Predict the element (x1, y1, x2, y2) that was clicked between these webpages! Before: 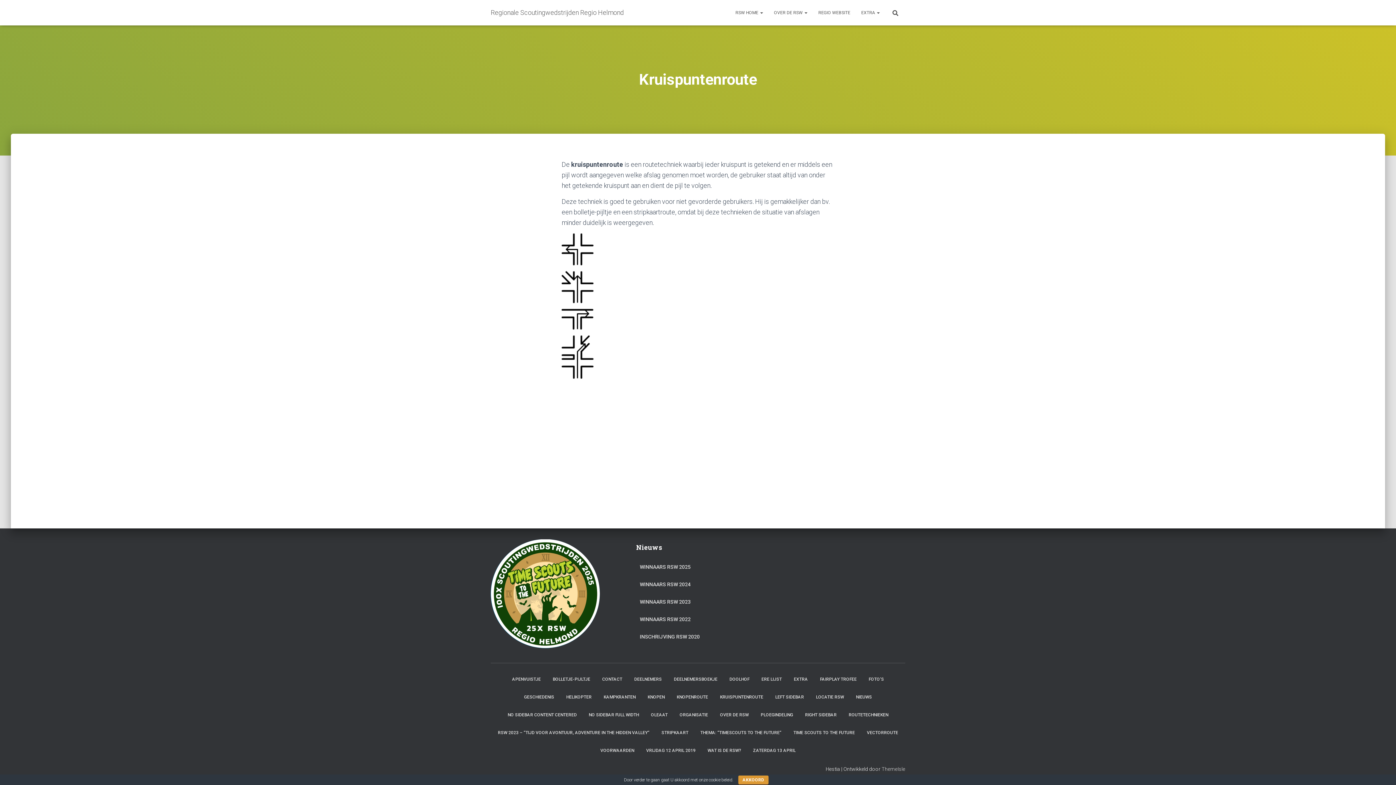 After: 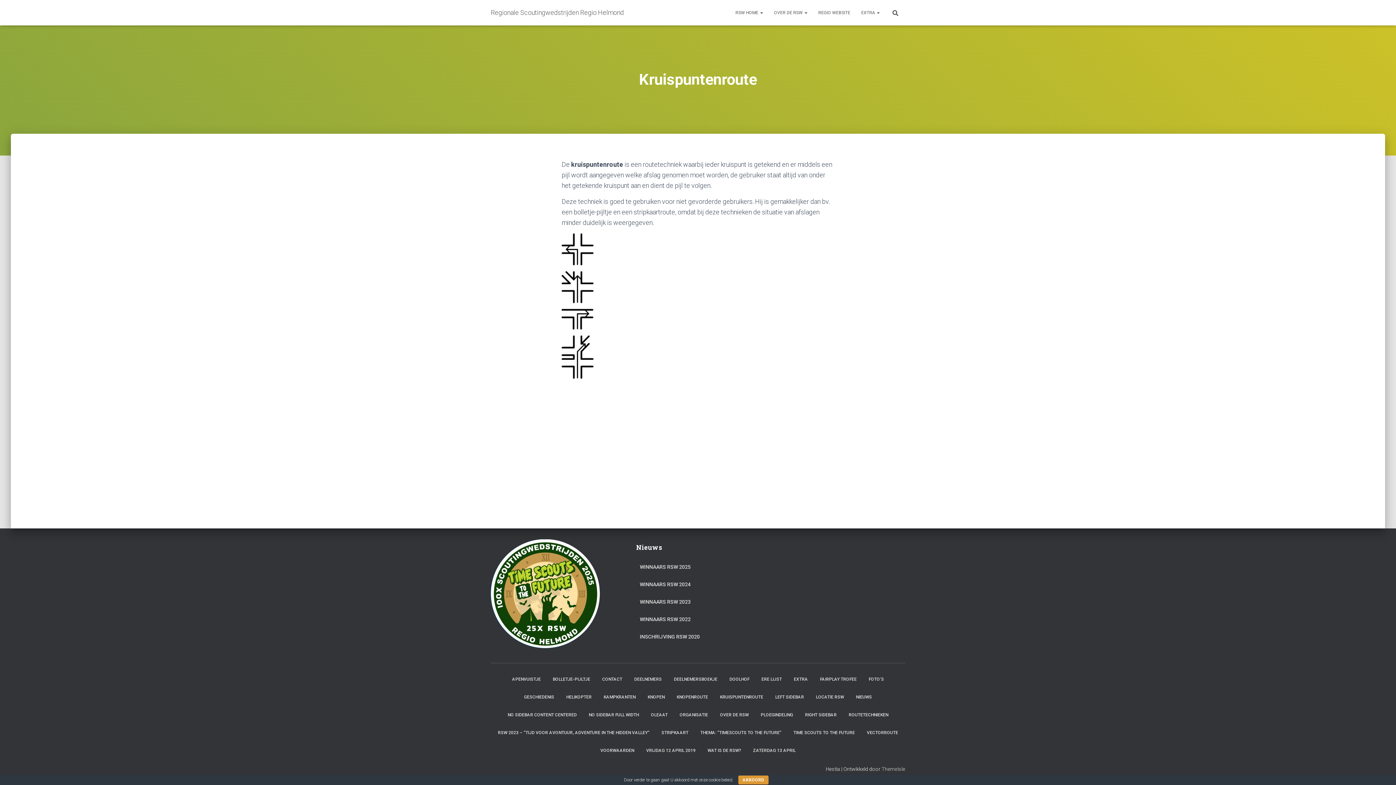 Action: bbox: (714, 688, 768, 706) label: KRUISPUNTENROUTE